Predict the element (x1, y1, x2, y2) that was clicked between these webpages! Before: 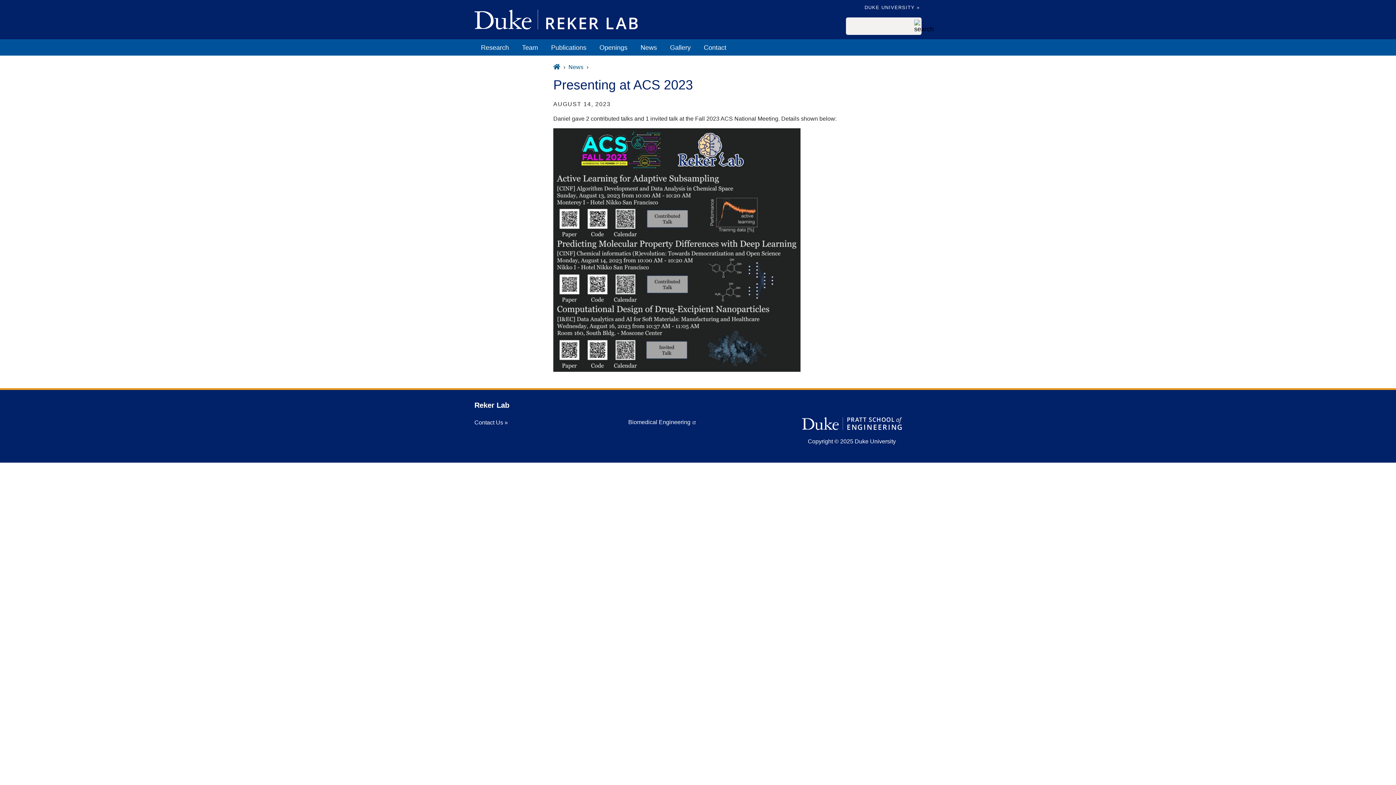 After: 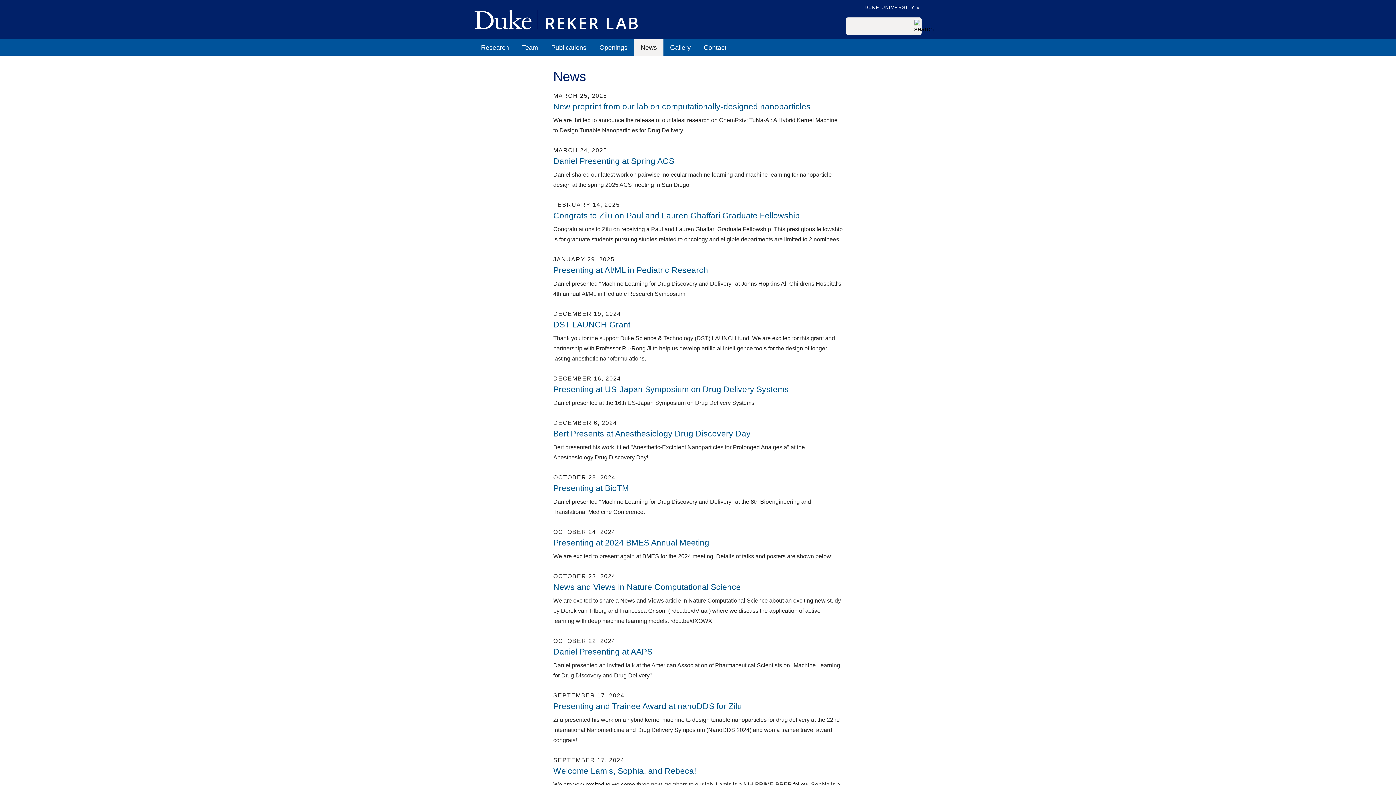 Action: bbox: (568, 63, 583, 70) label: News